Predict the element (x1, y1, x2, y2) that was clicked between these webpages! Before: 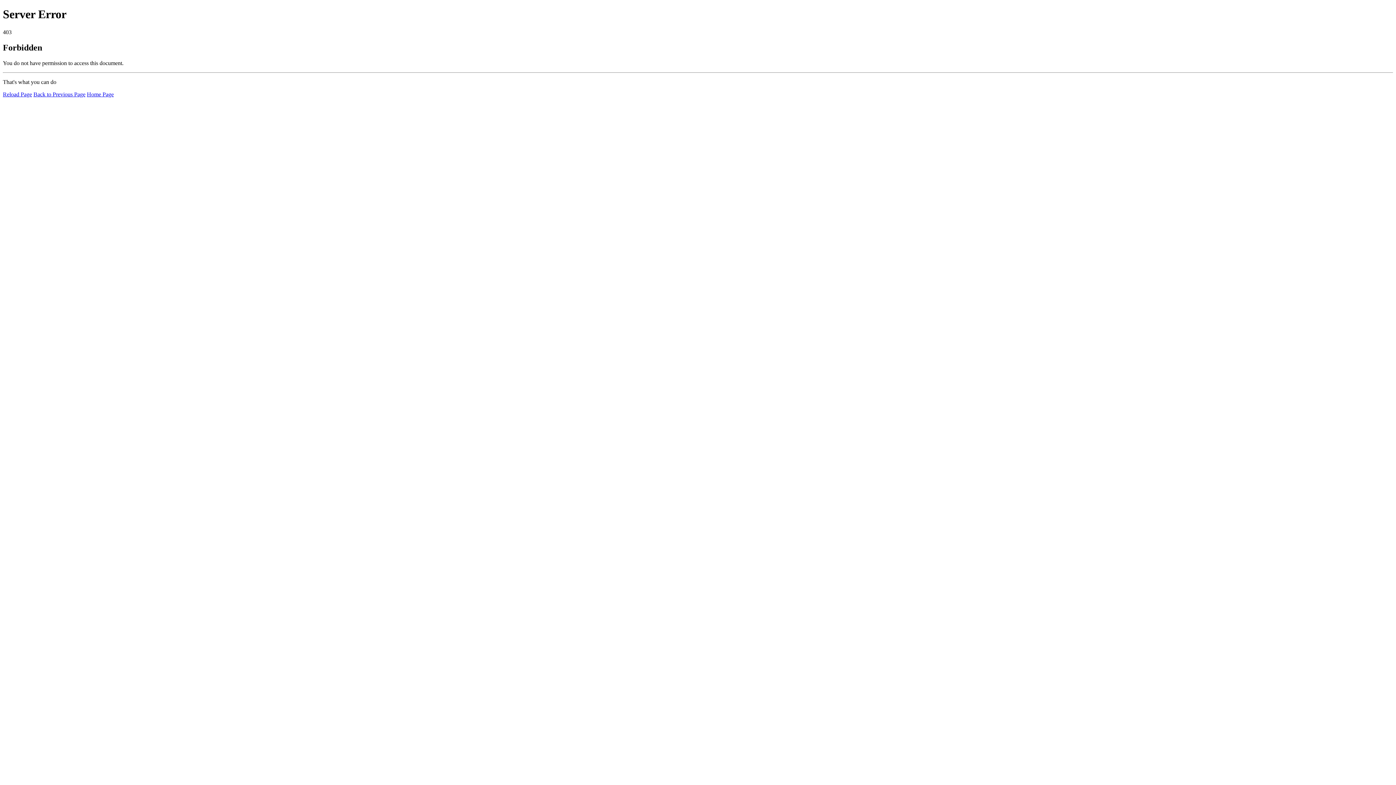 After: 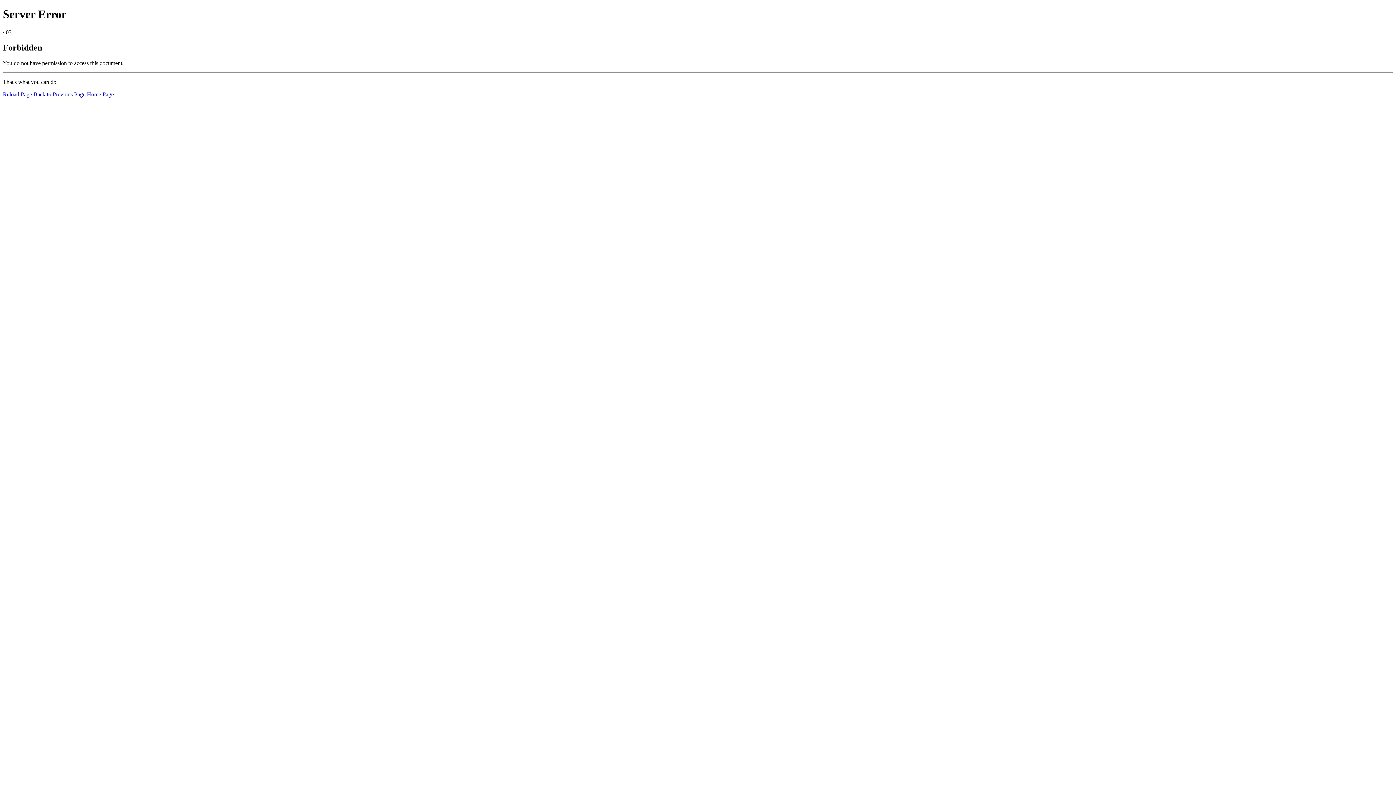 Action: label: Home Page bbox: (86, 91, 113, 97)